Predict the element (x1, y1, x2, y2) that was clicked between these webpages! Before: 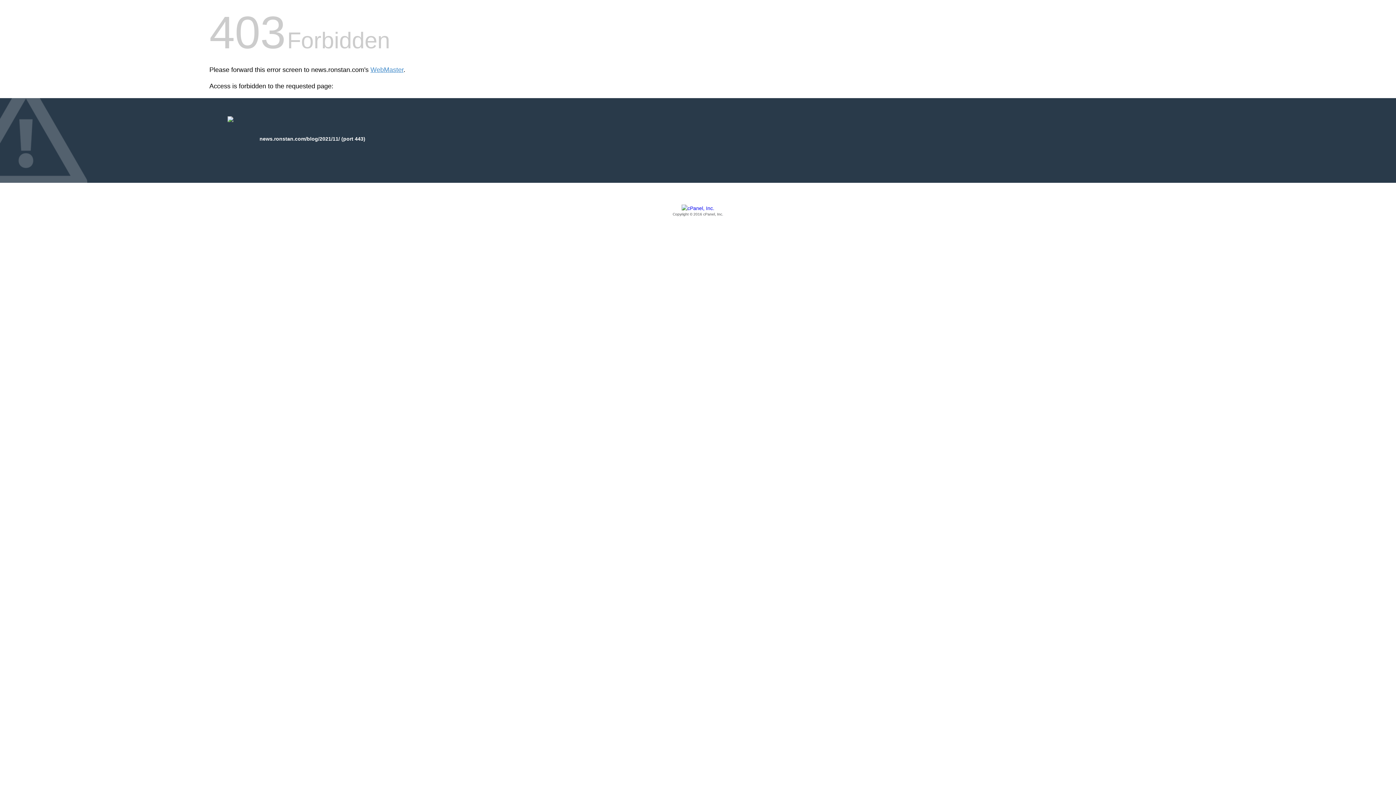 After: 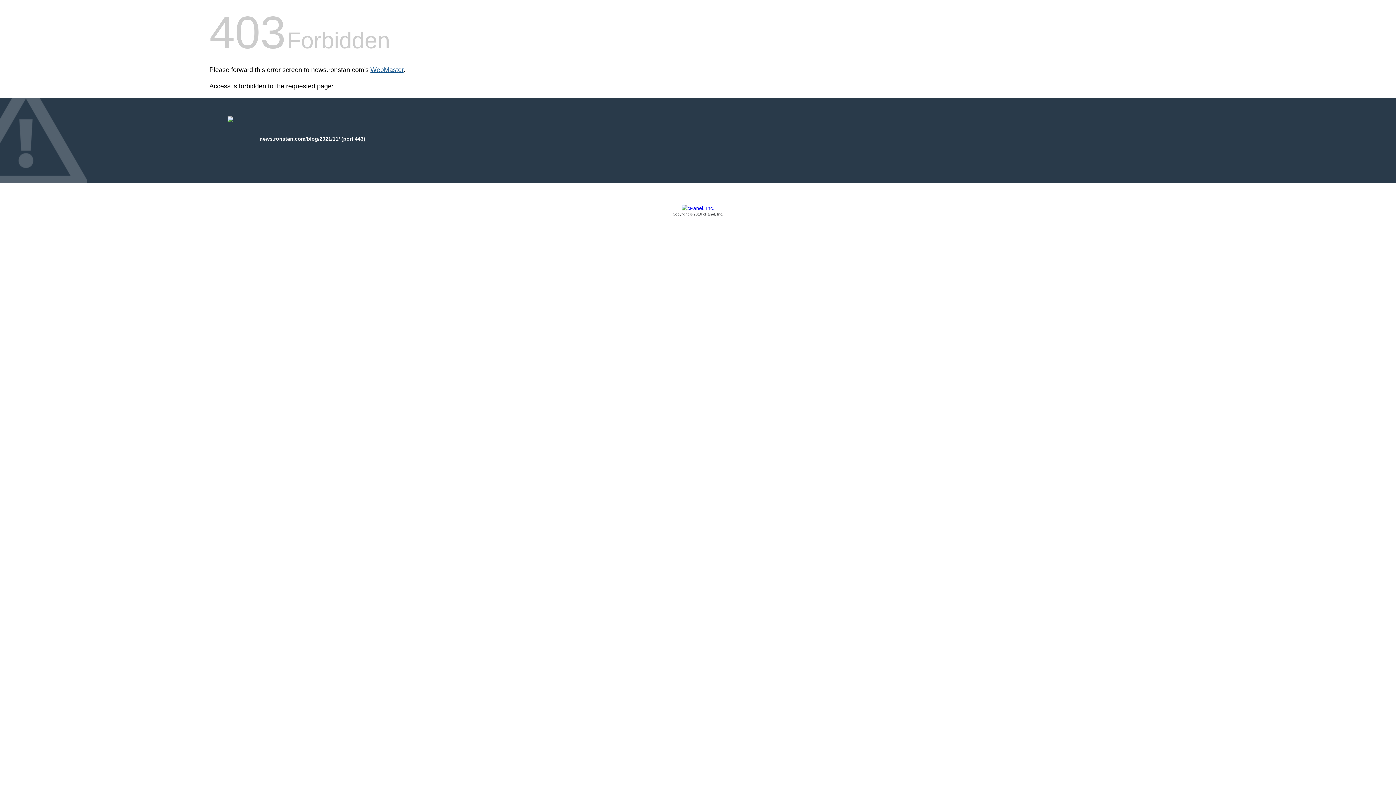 Action: label: WebMaster bbox: (370, 66, 403, 73)